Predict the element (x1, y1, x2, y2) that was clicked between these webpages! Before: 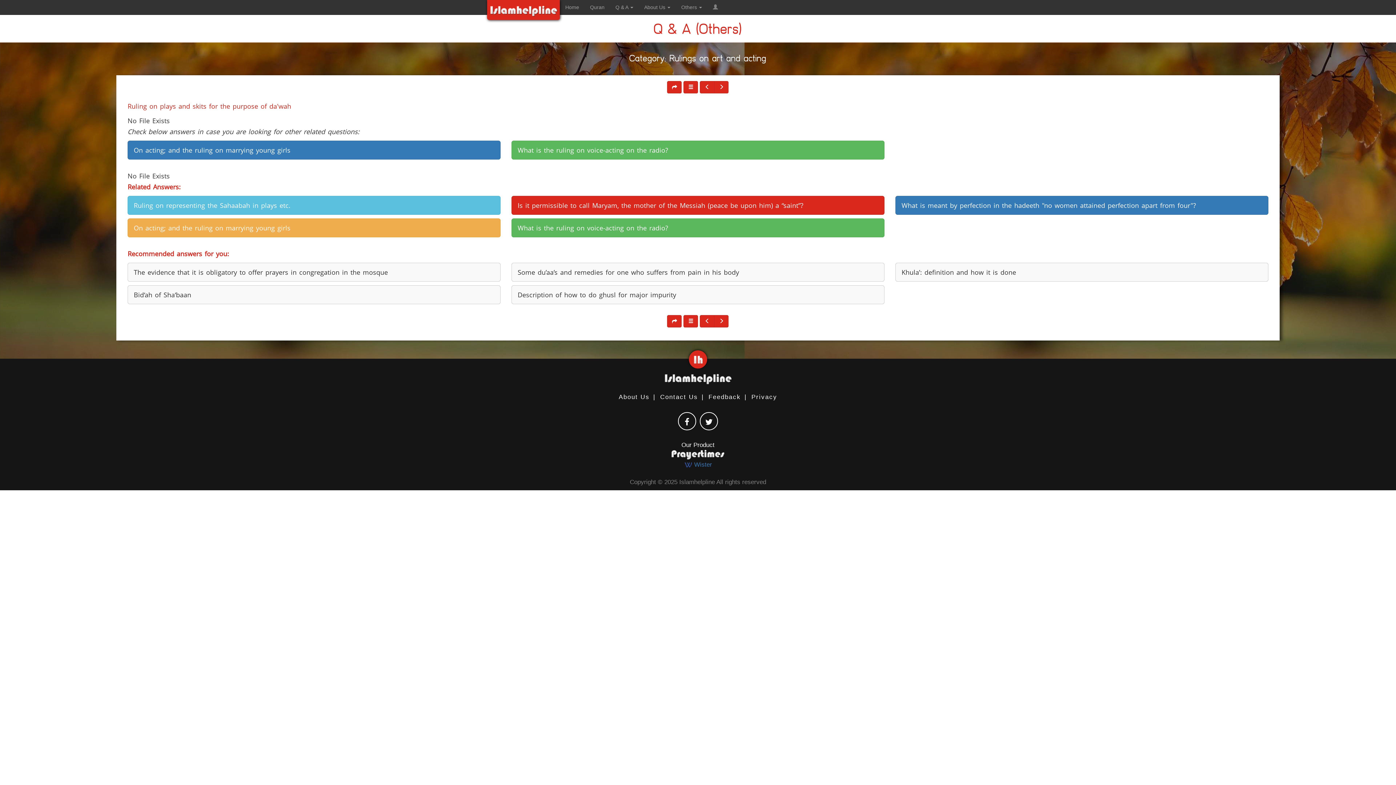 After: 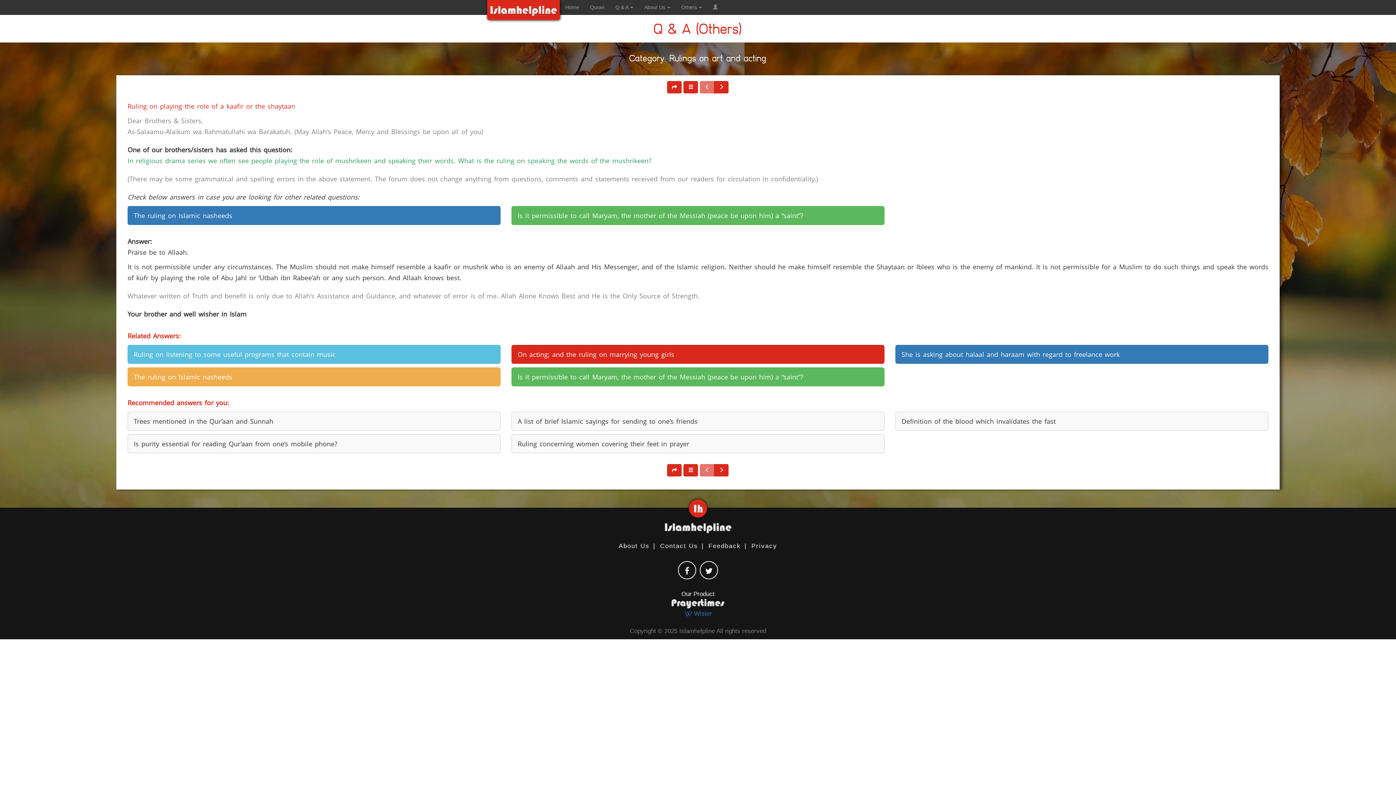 Action: bbox: (700, 315, 714, 327)